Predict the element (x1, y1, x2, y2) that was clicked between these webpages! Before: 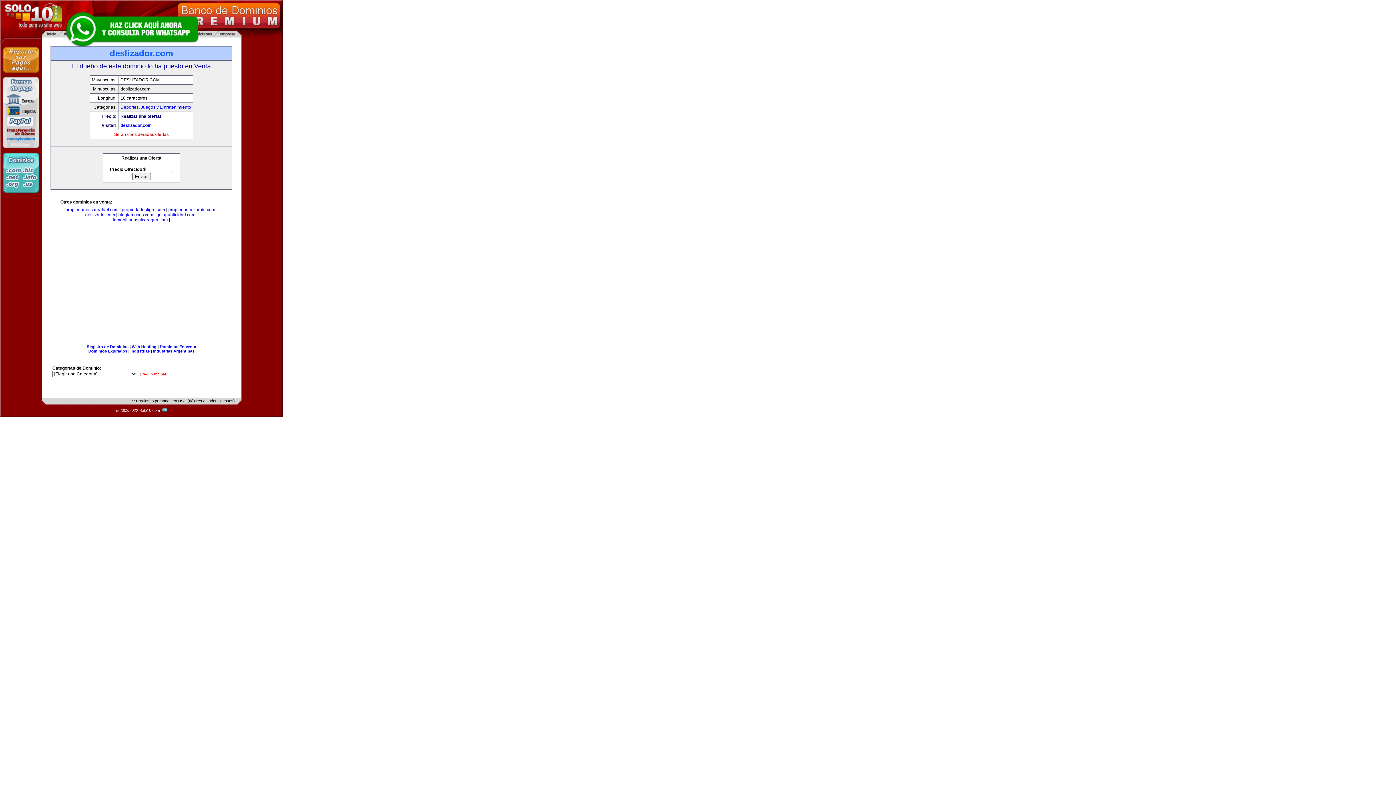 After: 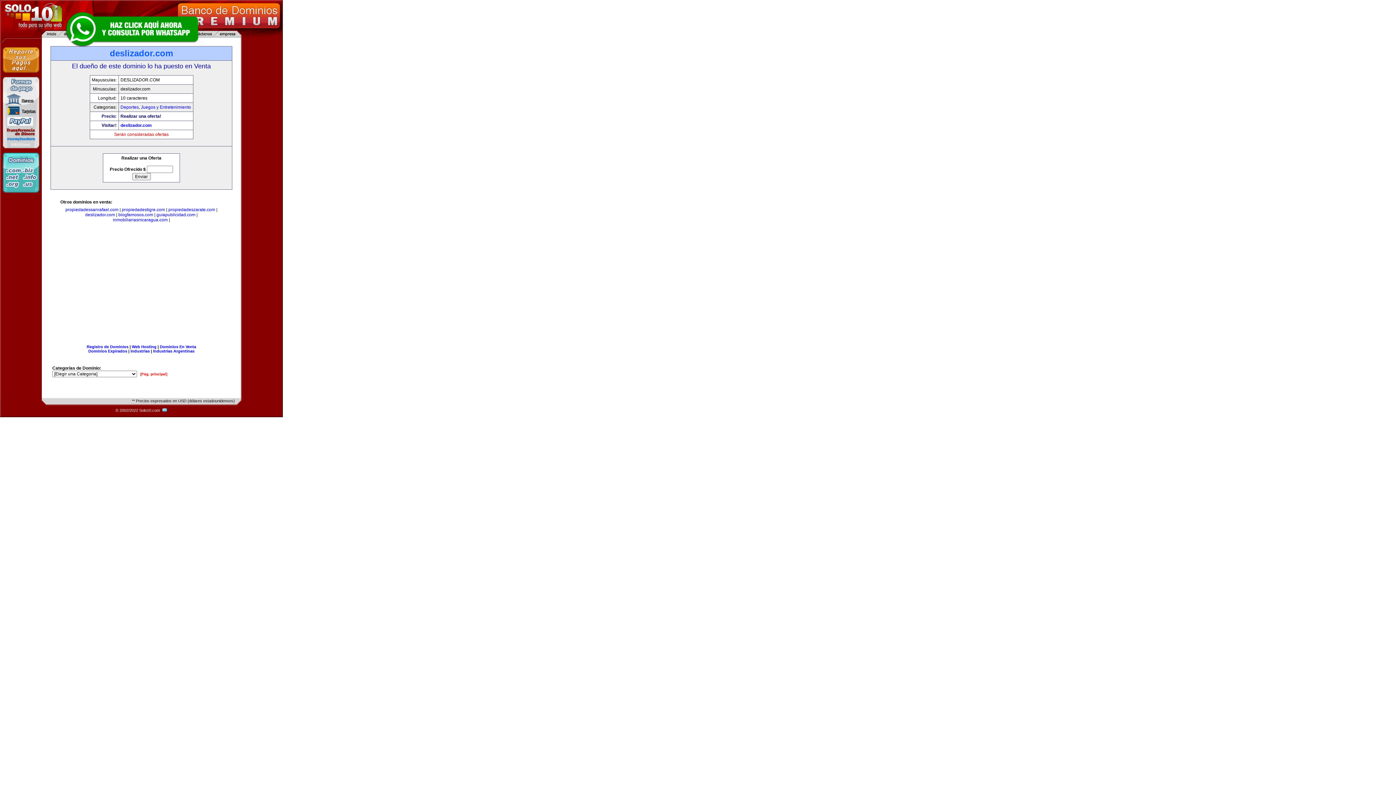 Action: bbox: (85, 212, 115, 217) label: deslizador.com